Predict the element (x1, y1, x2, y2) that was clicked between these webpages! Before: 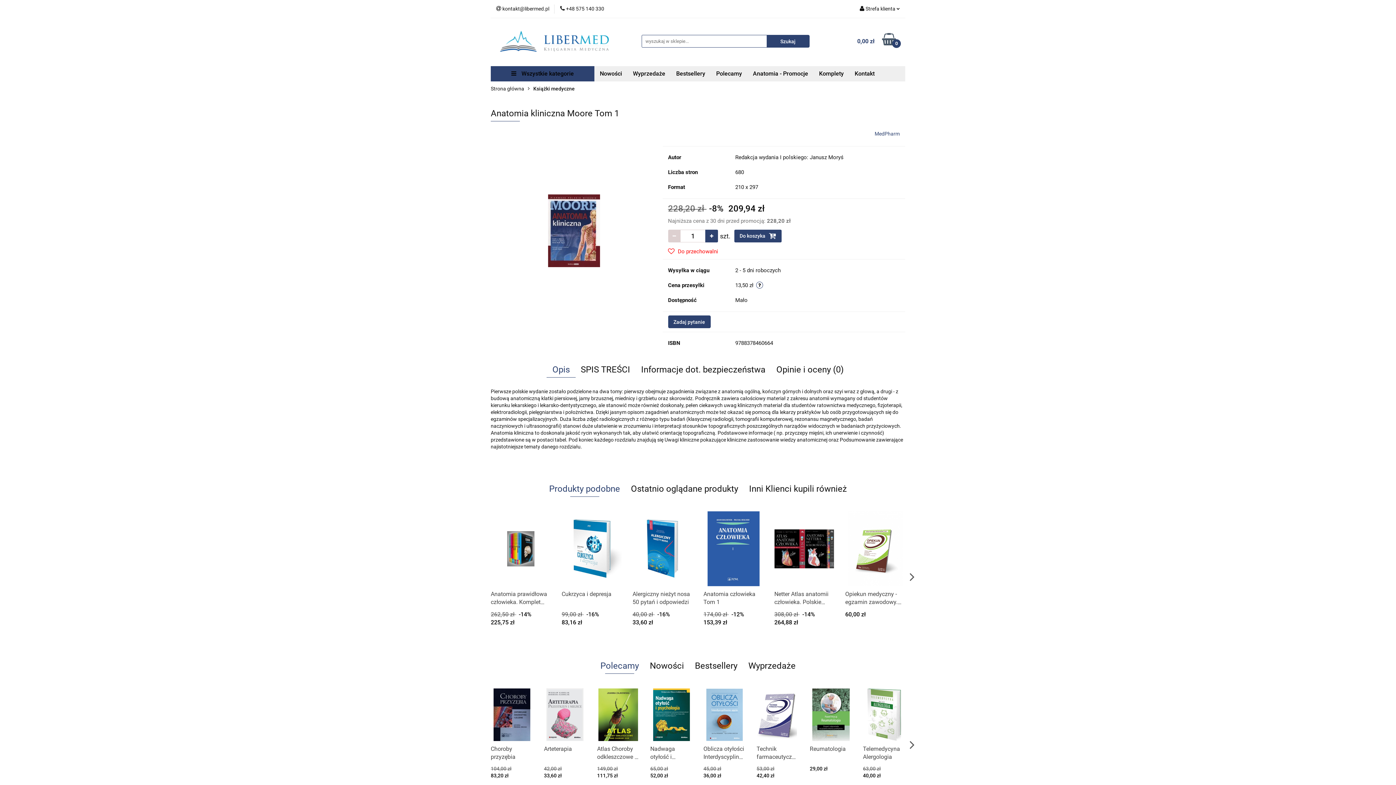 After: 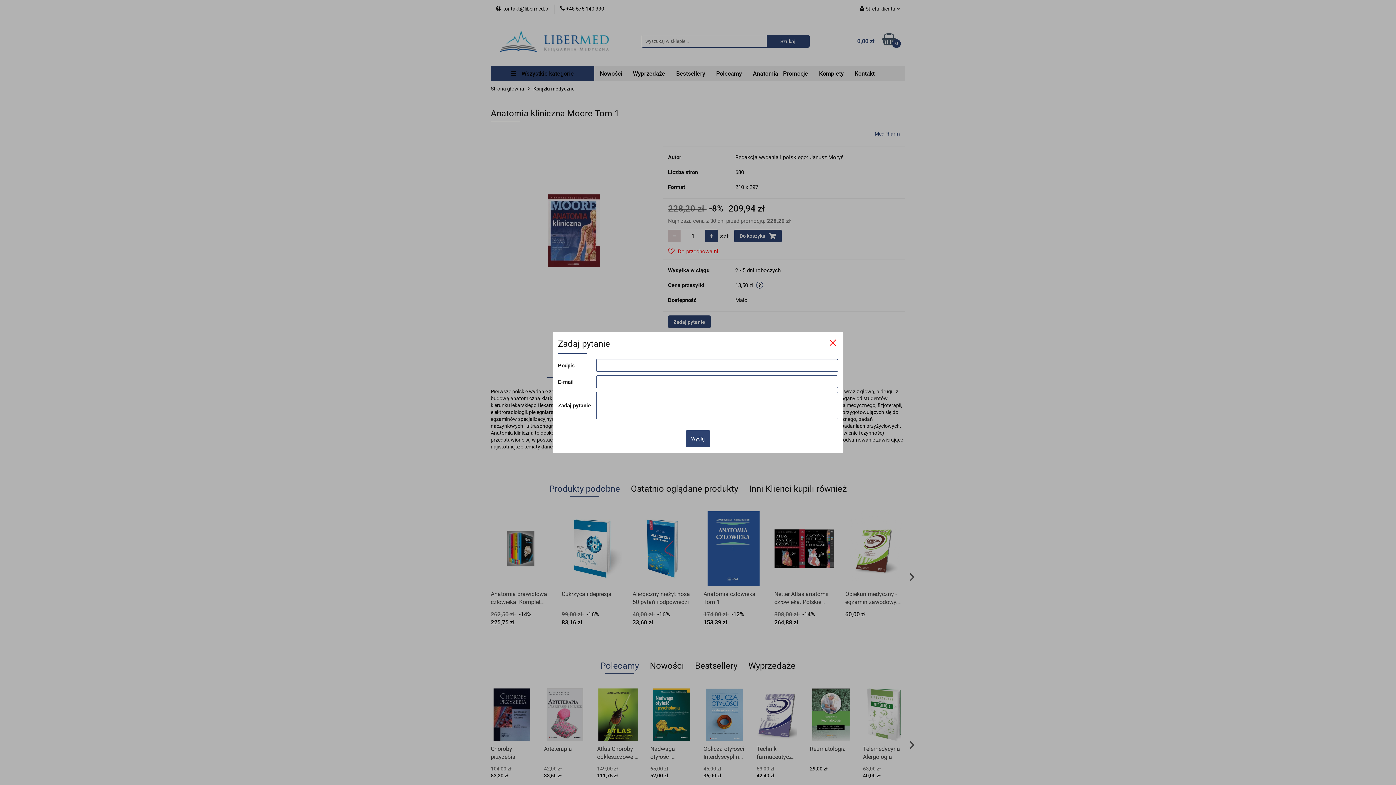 Action: bbox: (668, 315, 710, 328) label: Zadaj pytanie